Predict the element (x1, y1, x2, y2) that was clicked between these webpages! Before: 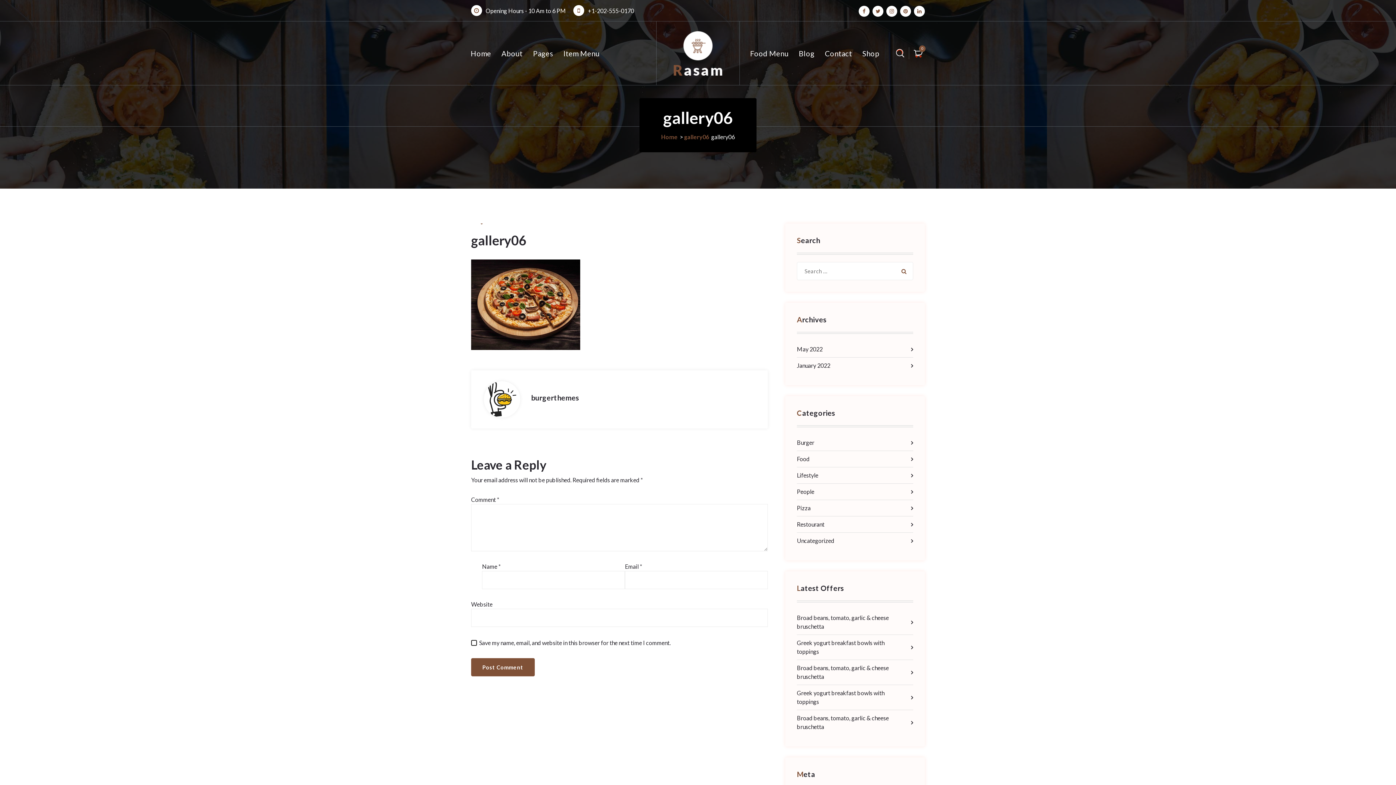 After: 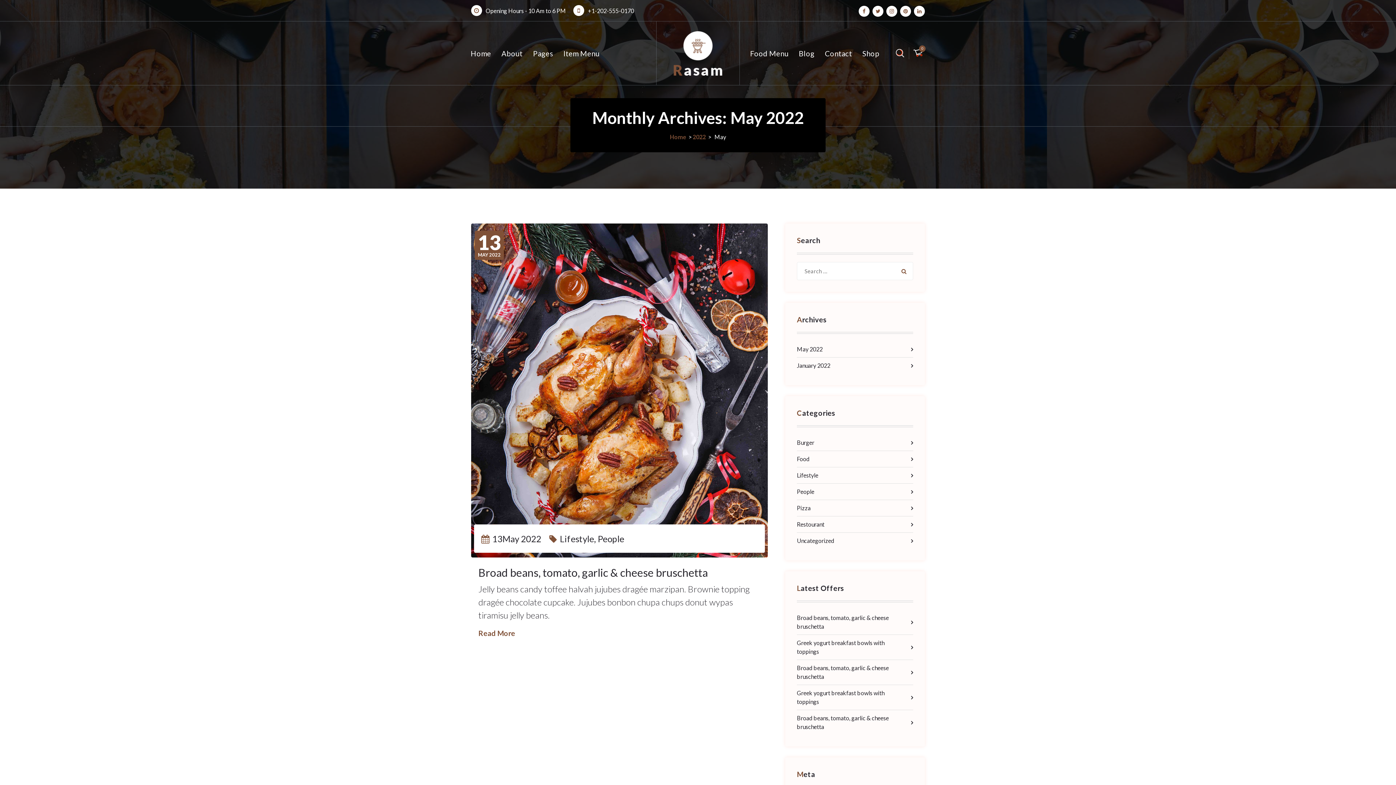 Action: bbox: (797, 345, 822, 353) label: May 2022